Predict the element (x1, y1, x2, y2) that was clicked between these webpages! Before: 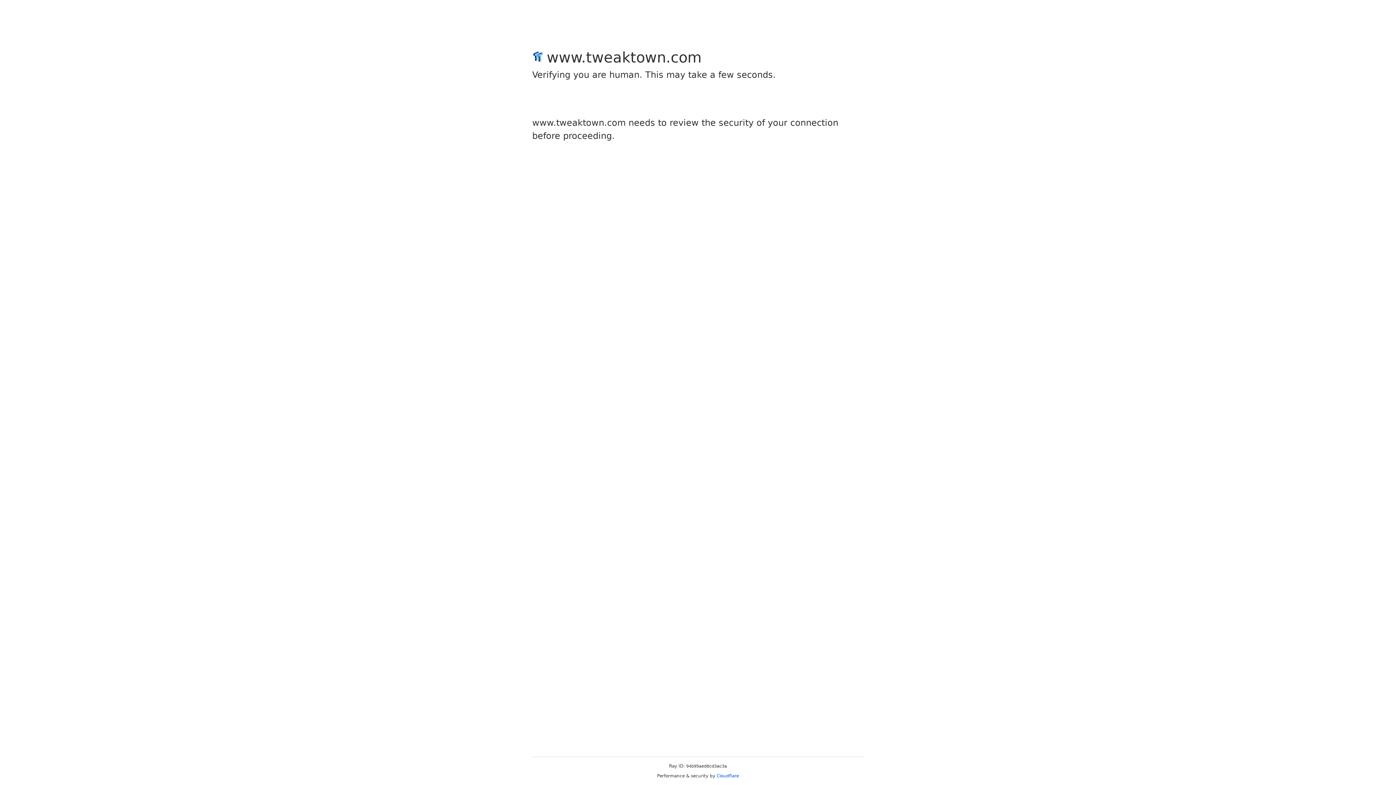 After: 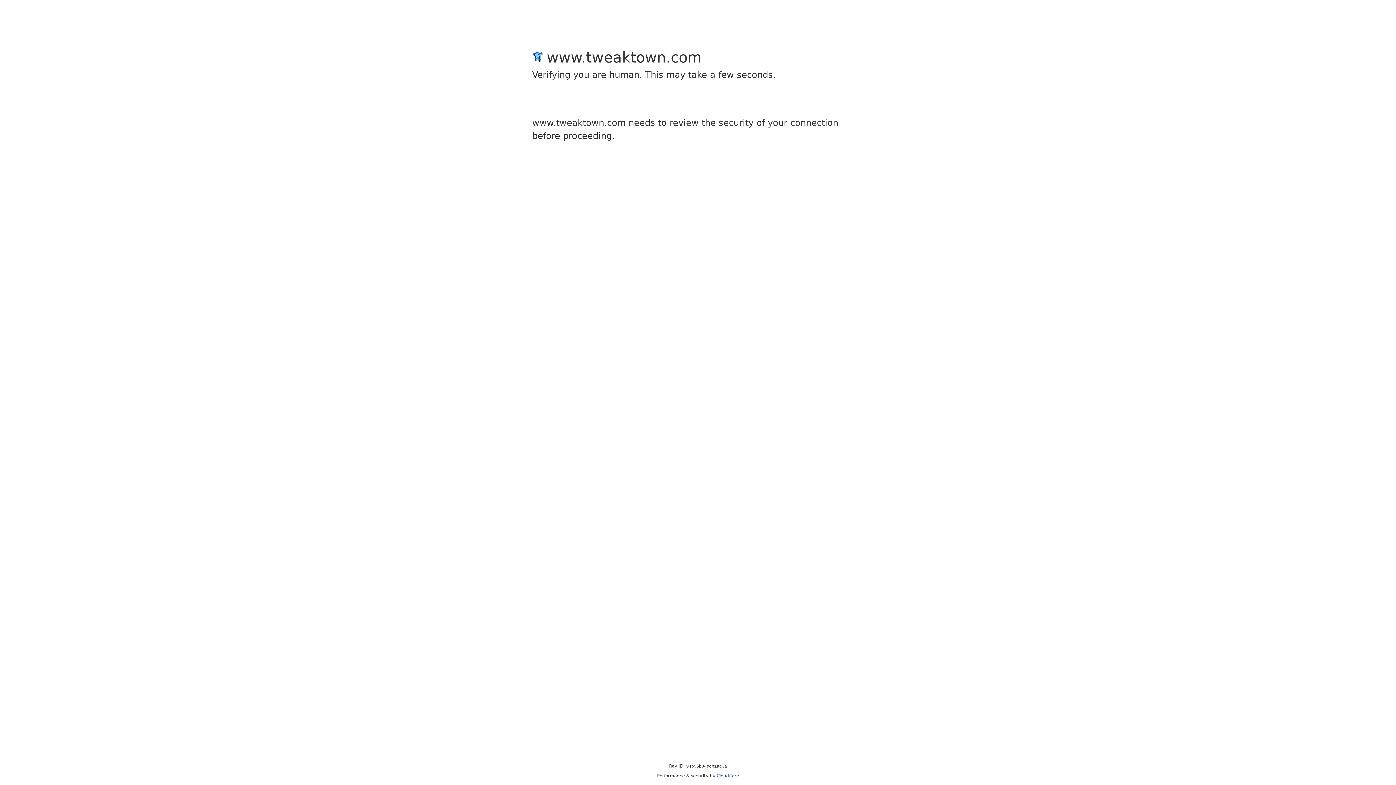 Action: bbox: (716, 773, 739, 778) label: Cloudflare